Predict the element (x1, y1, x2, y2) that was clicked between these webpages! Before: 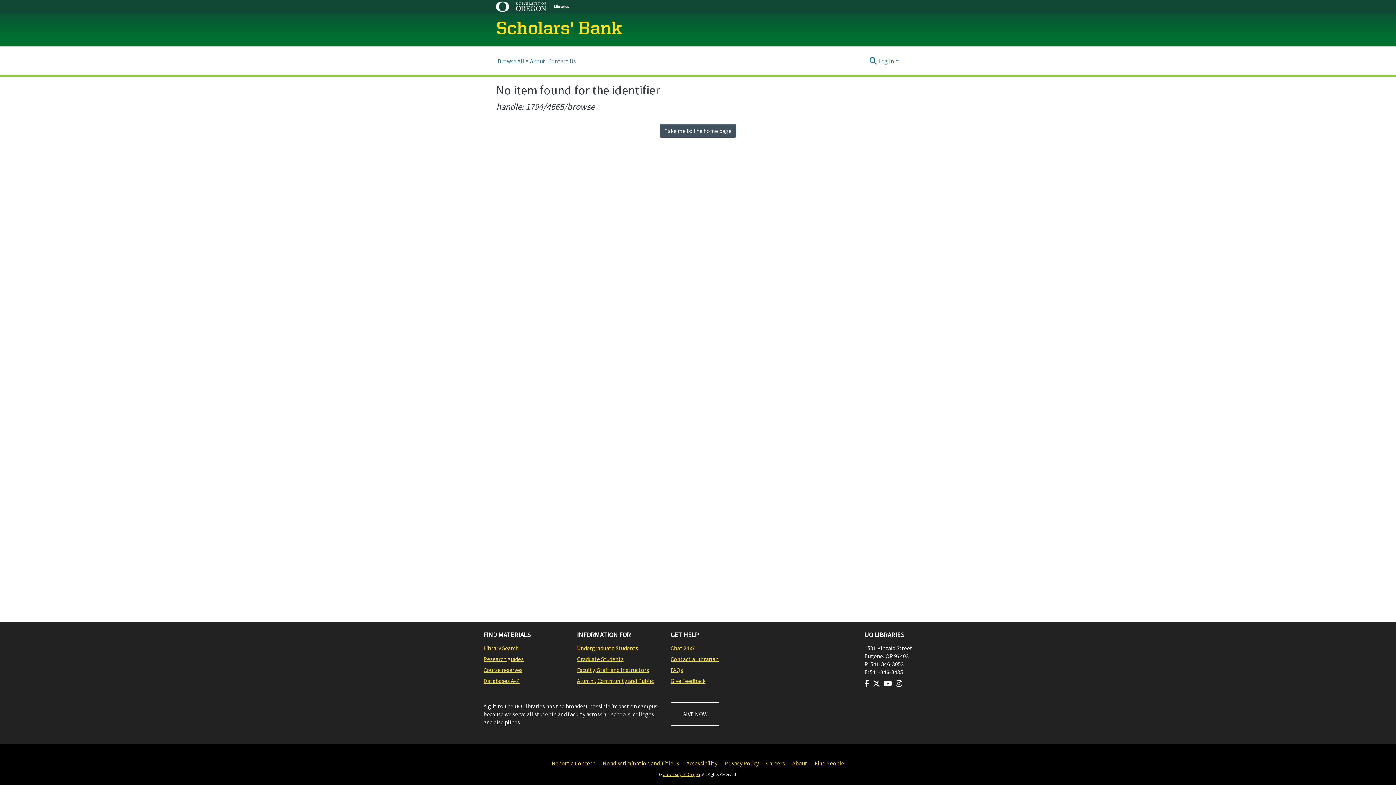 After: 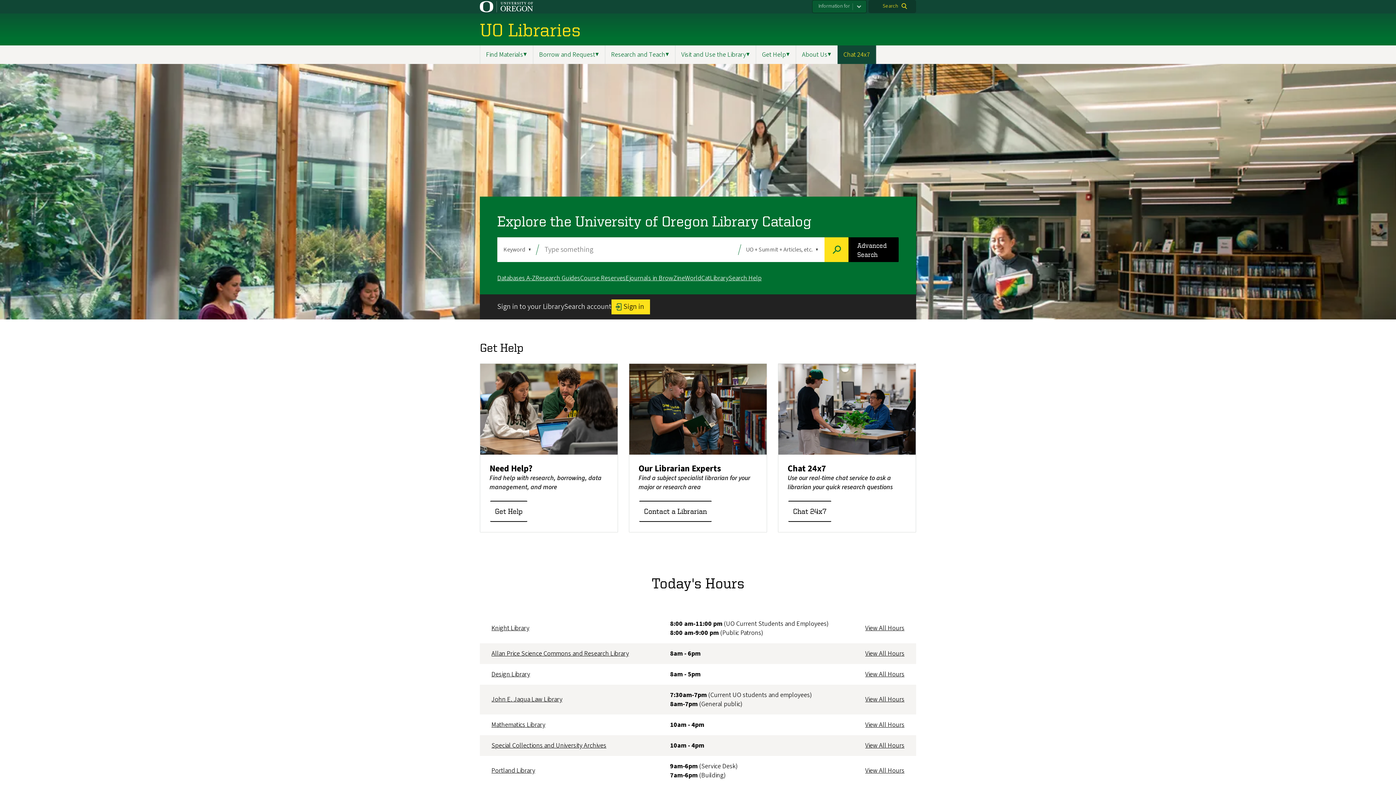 Action: bbox: (496, 0, 900, 13)